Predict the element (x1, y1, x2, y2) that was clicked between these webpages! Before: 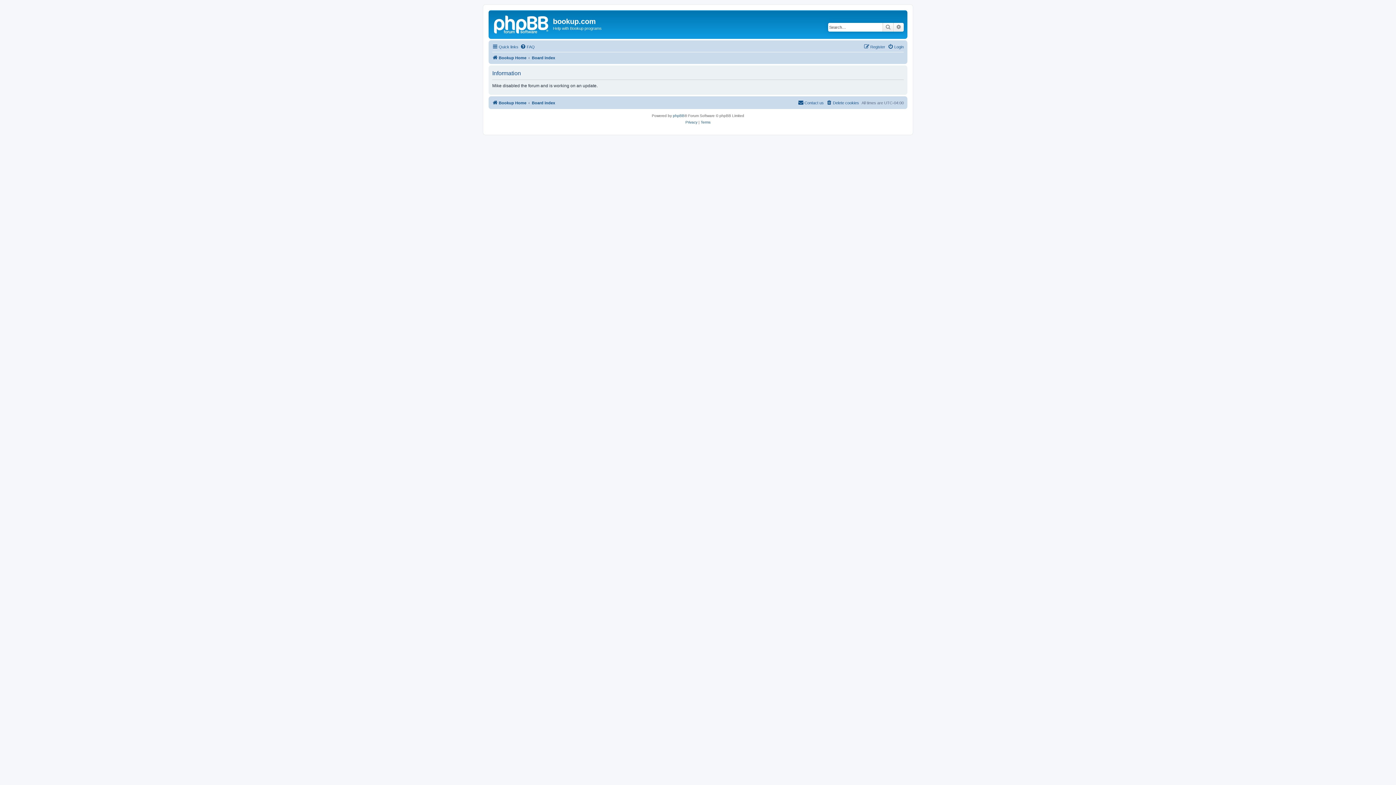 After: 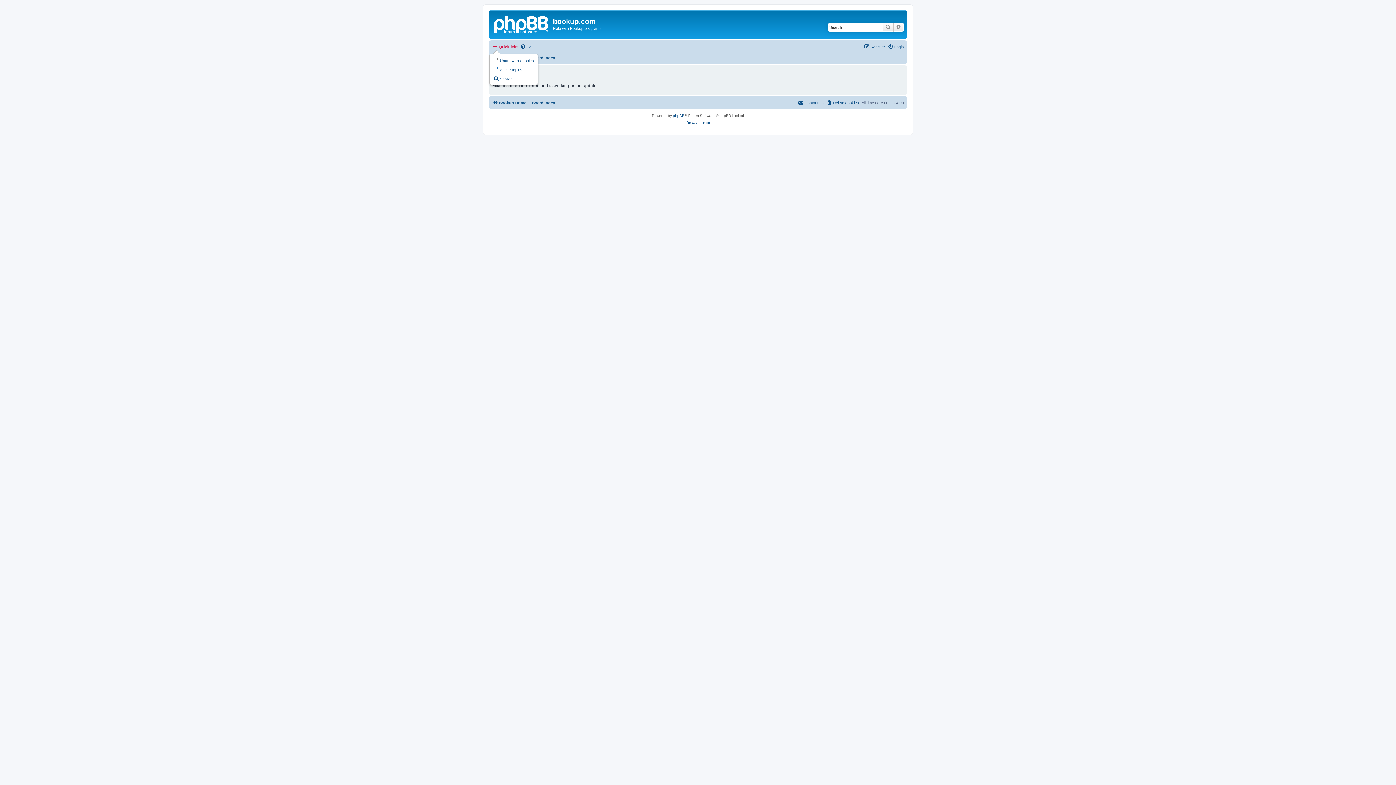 Action: label: Quick links bbox: (492, 42, 518, 51)